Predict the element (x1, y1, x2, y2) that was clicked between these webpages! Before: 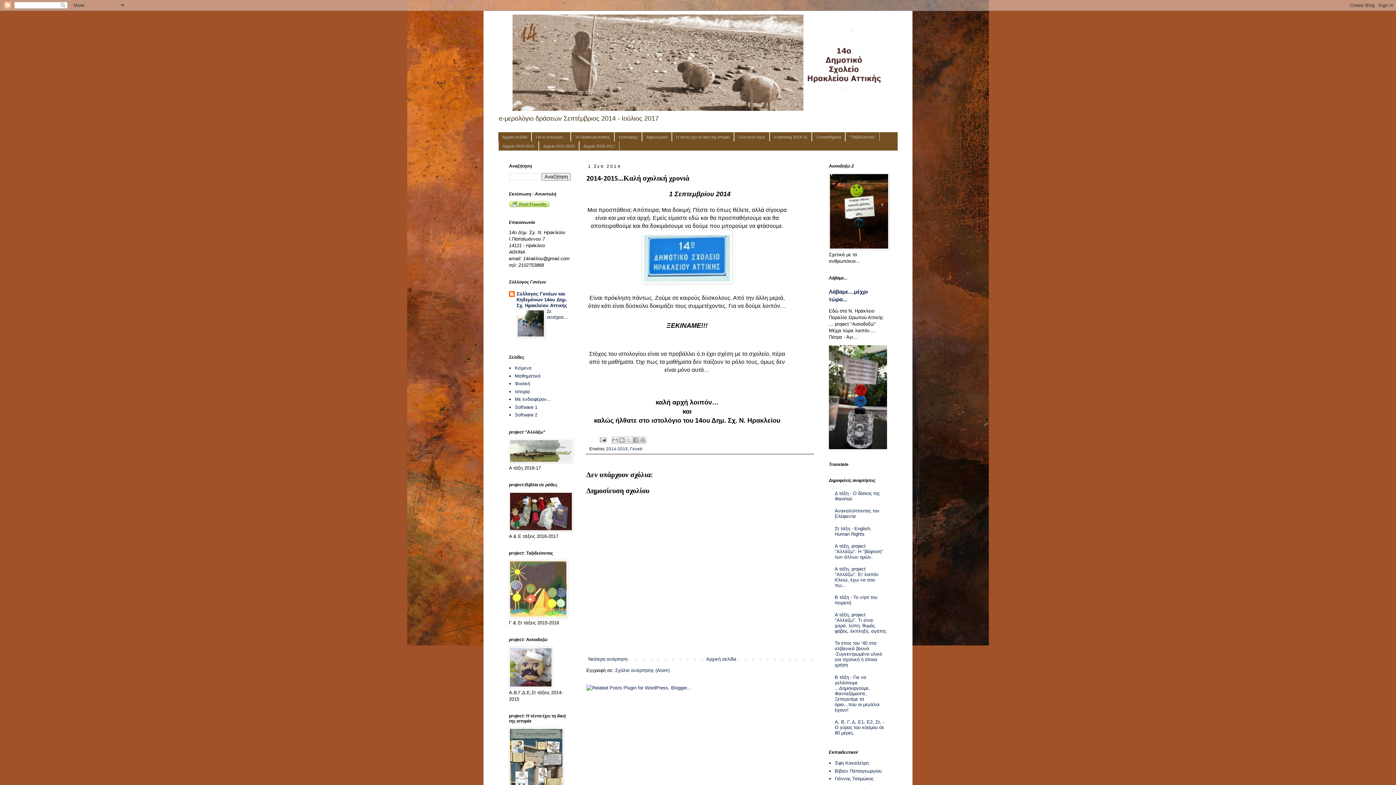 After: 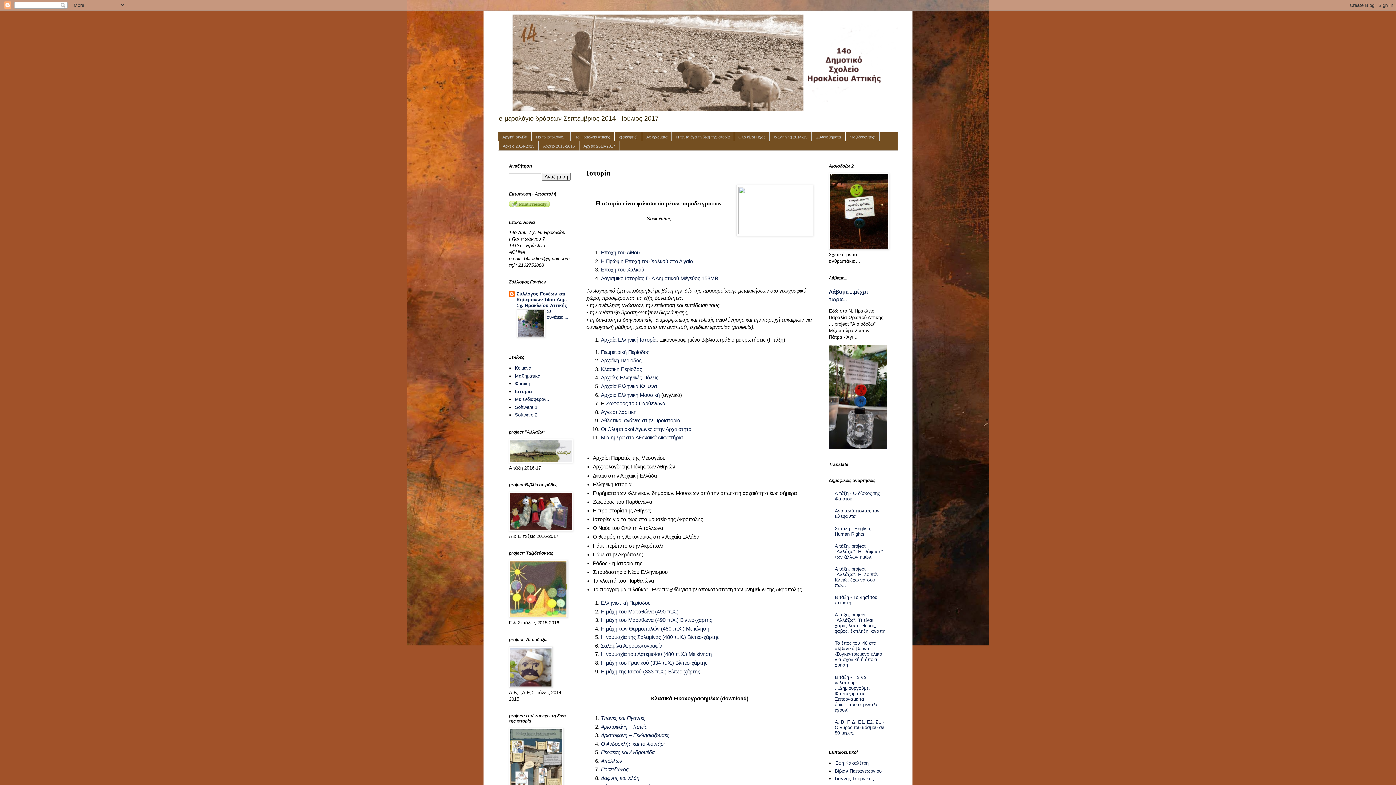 Action: label: Ιστορία bbox: (515, 388, 530, 394)